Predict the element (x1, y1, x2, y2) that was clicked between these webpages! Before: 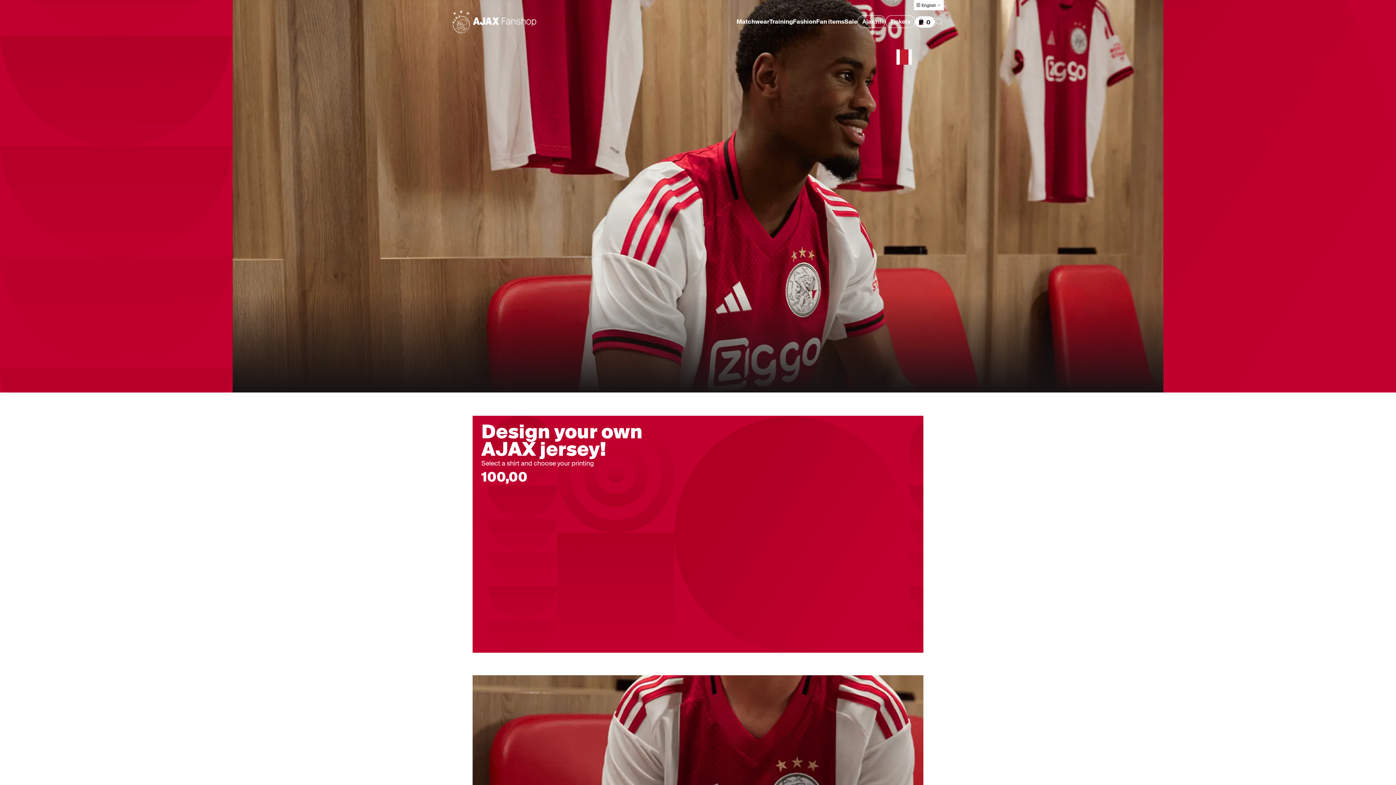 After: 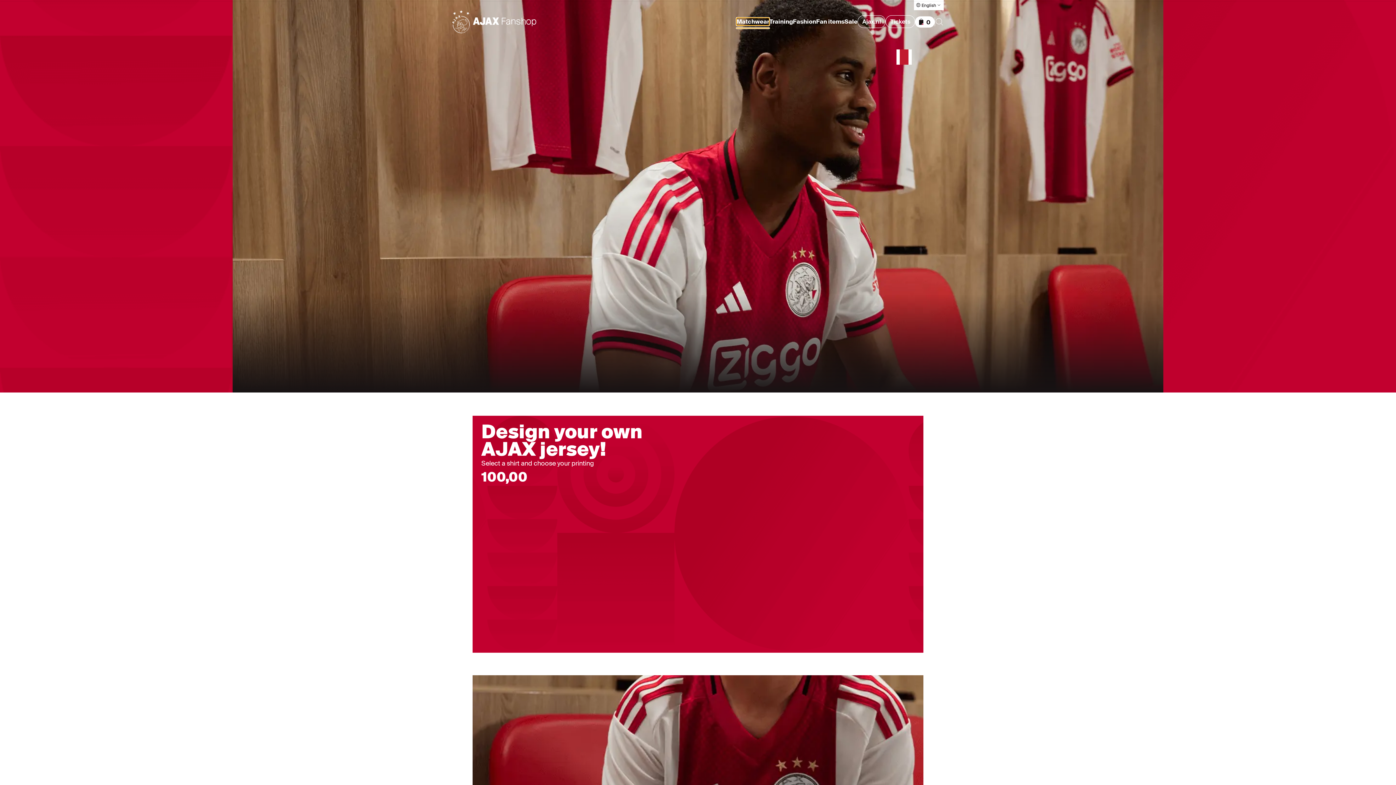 Action: bbox: (736, 18, 769, 25) label: Matchwear